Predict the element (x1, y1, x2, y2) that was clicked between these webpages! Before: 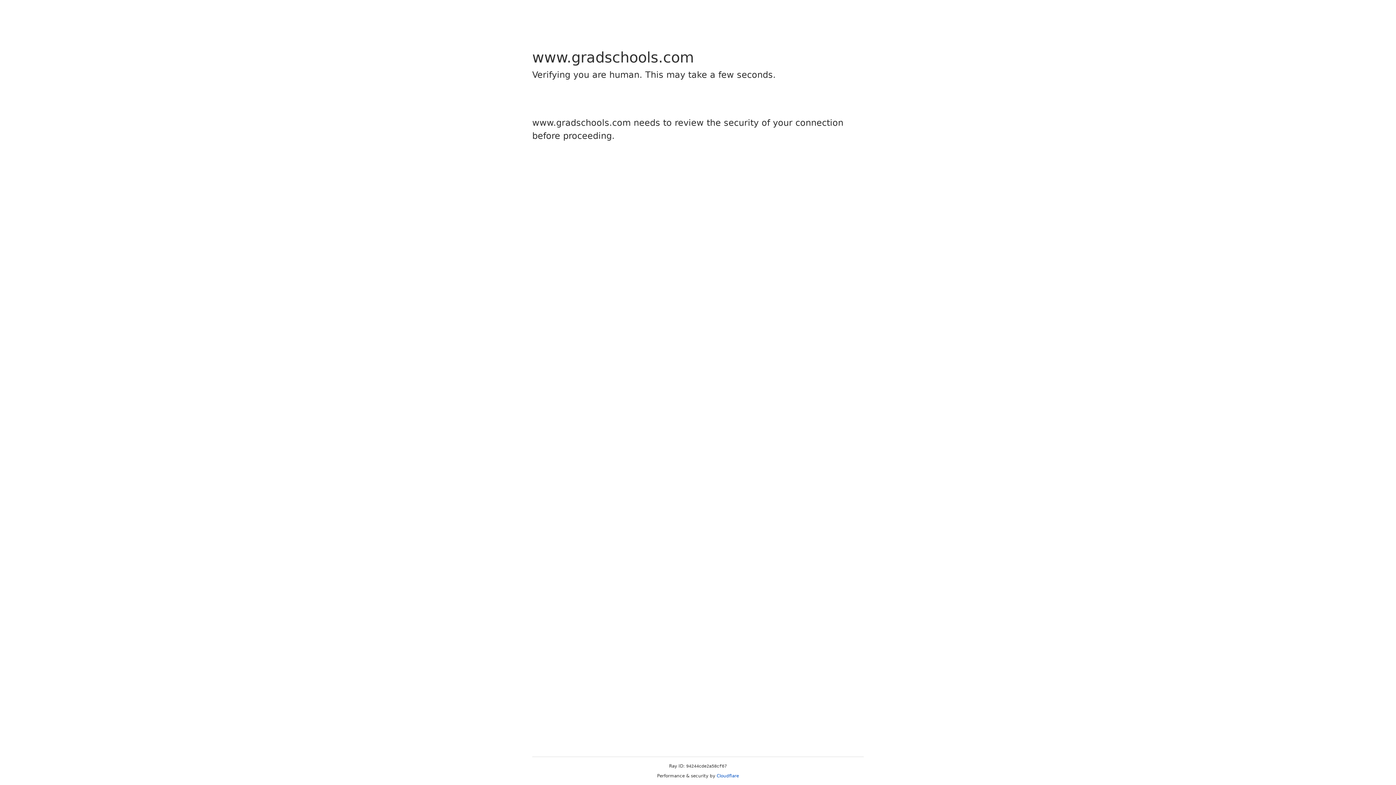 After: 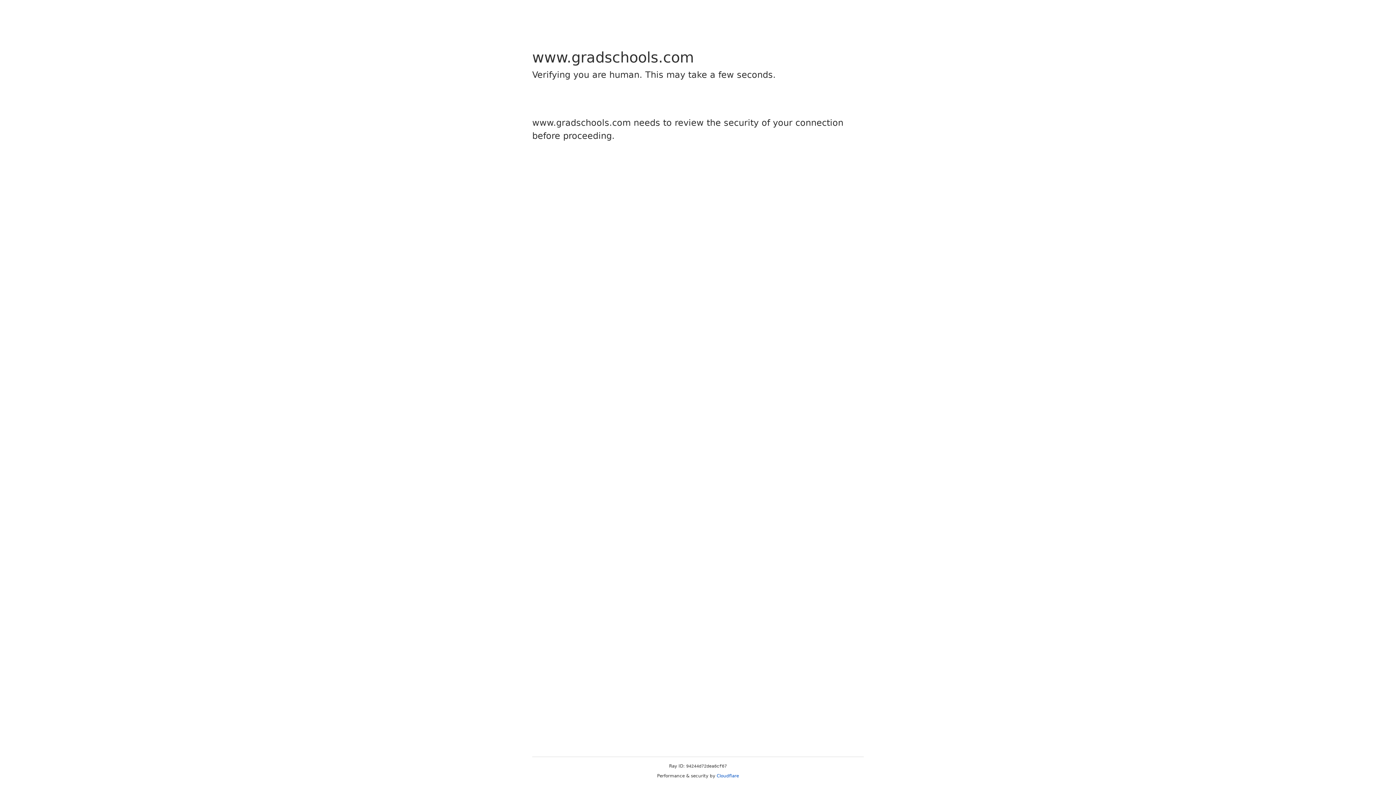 Action: label: Cloudflare bbox: (716, 773, 739, 778)